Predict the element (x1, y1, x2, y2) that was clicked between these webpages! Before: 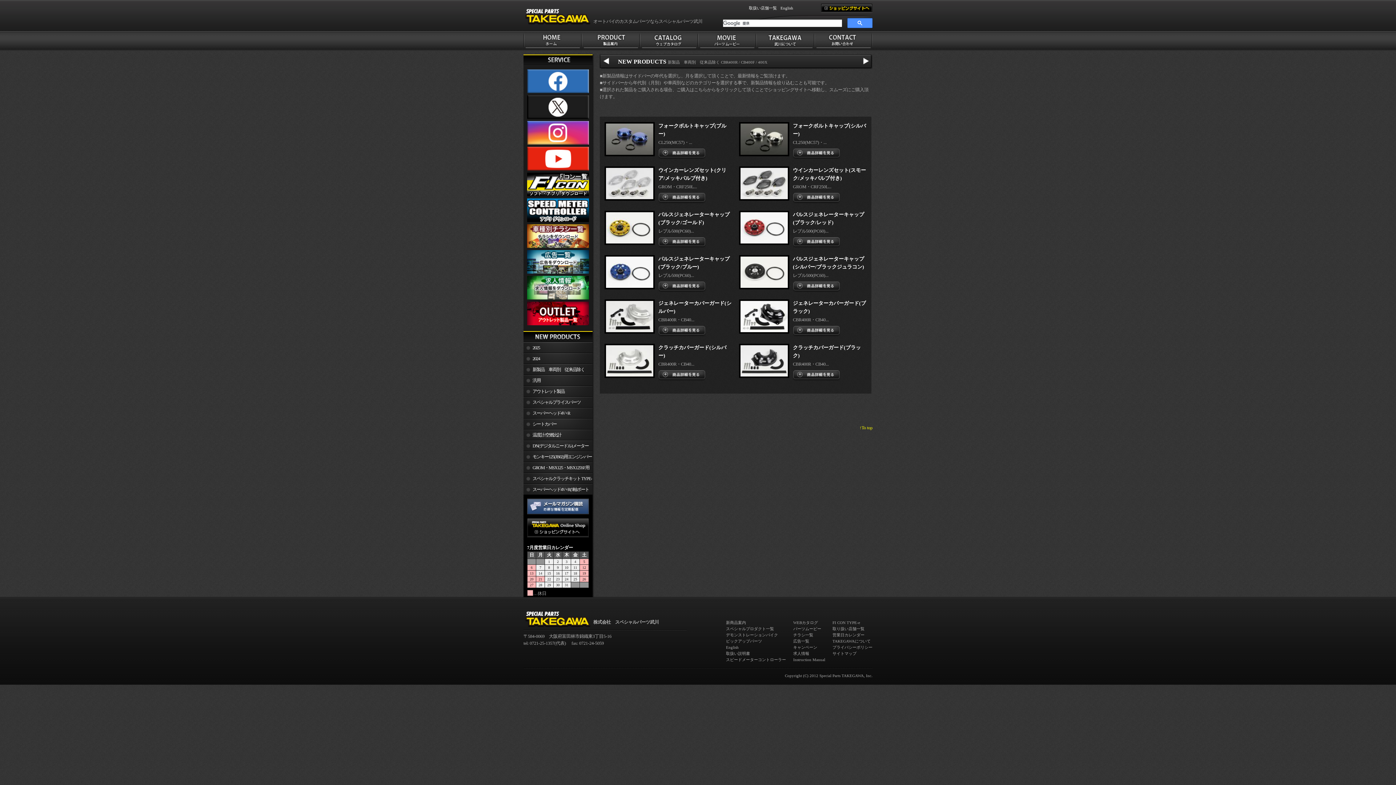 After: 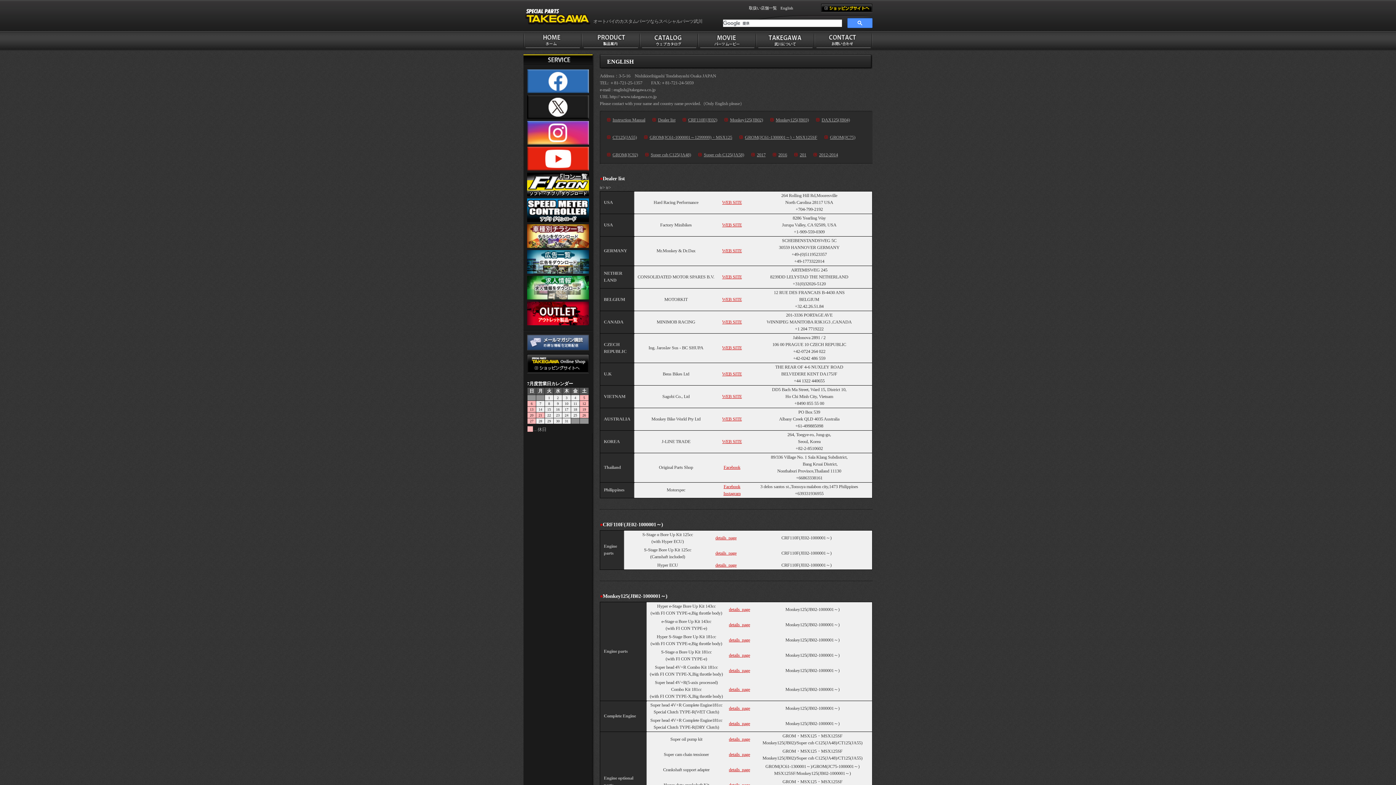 Action: label: English bbox: (780, 5, 793, 10)